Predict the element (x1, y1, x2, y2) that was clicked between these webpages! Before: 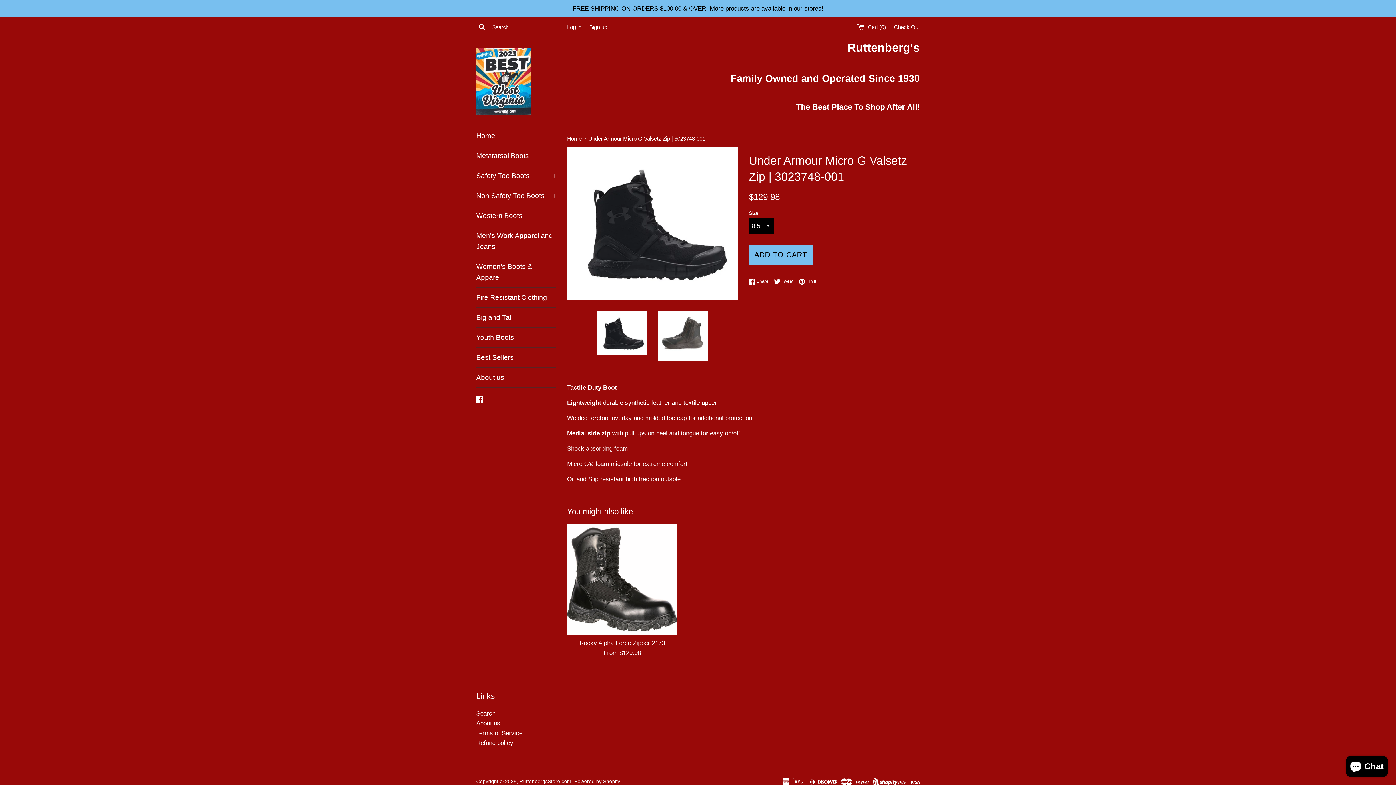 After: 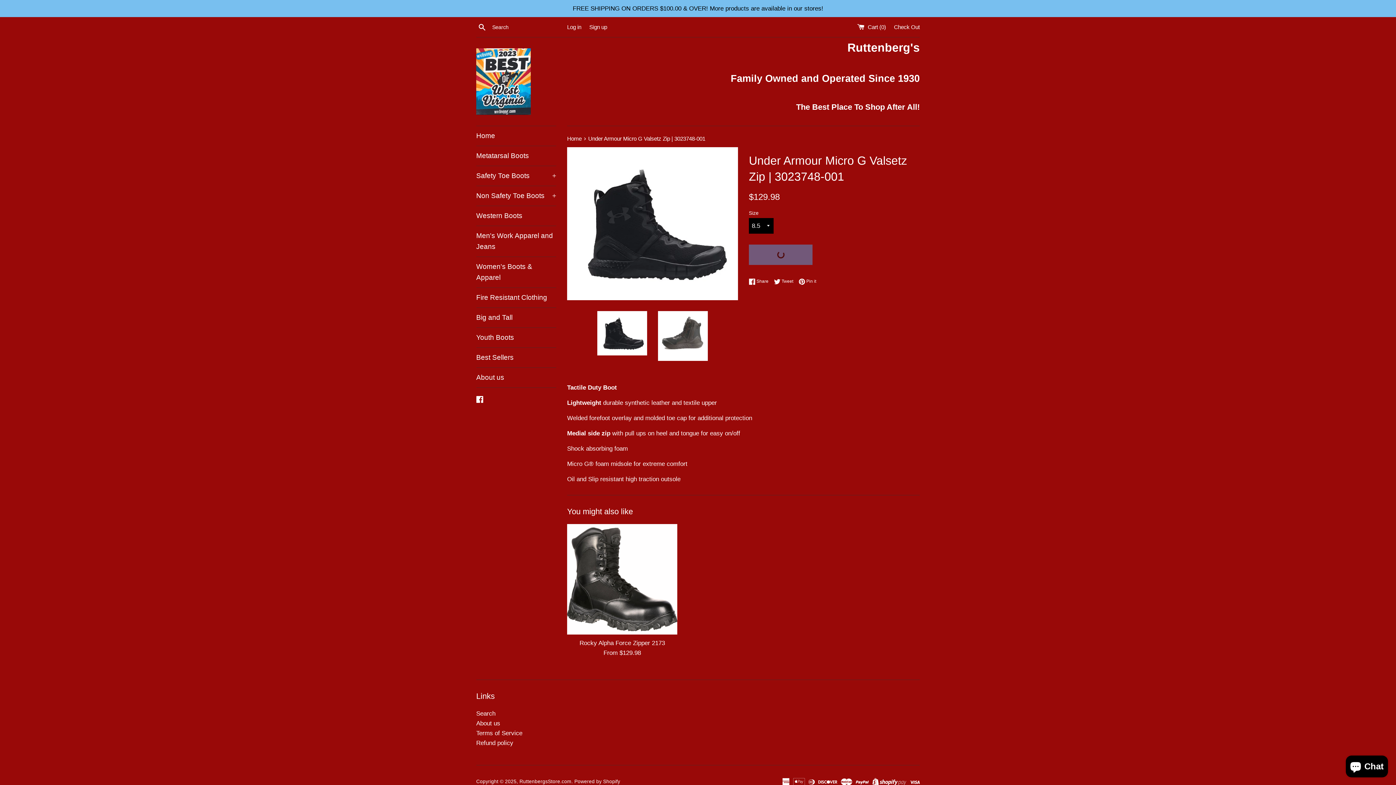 Action: label: ADD TO CART bbox: (749, 244, 812, 265)